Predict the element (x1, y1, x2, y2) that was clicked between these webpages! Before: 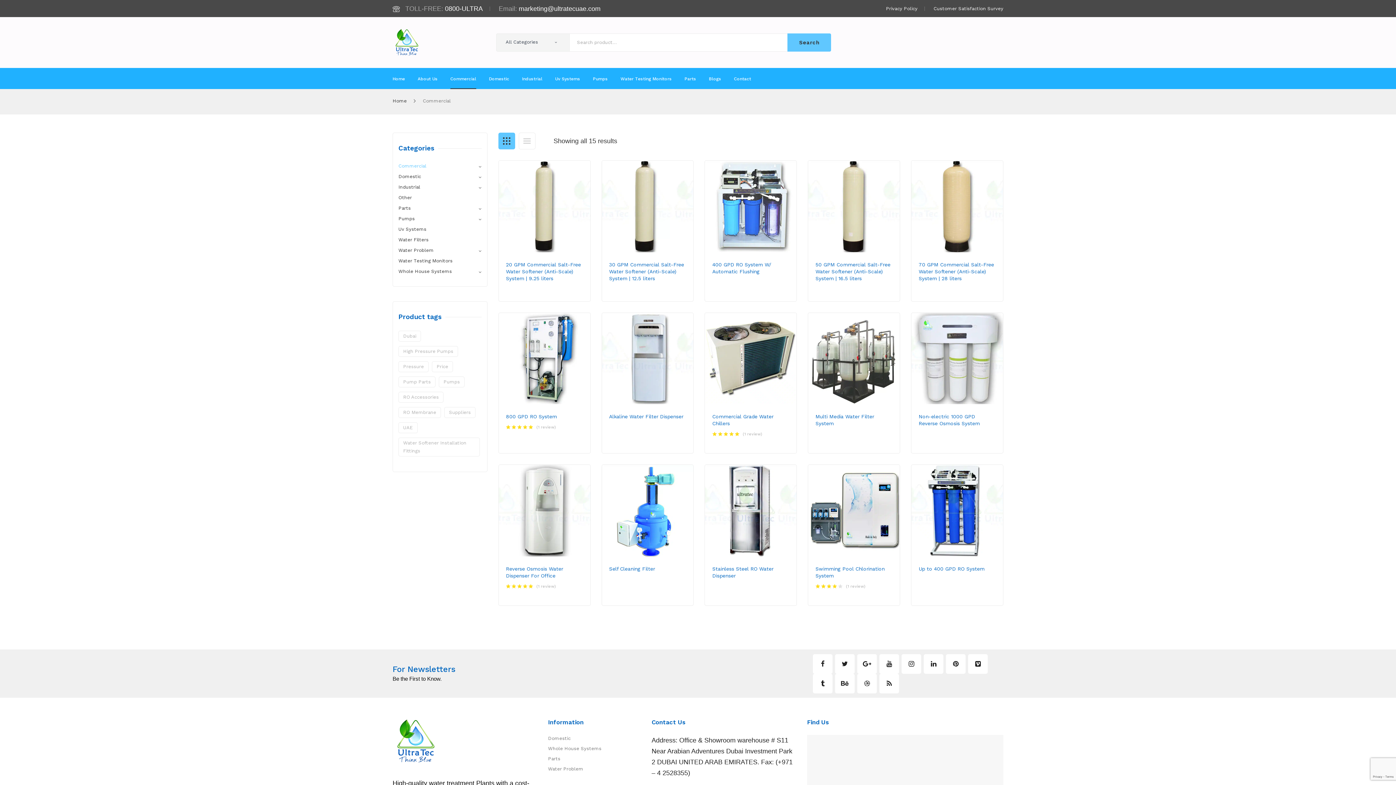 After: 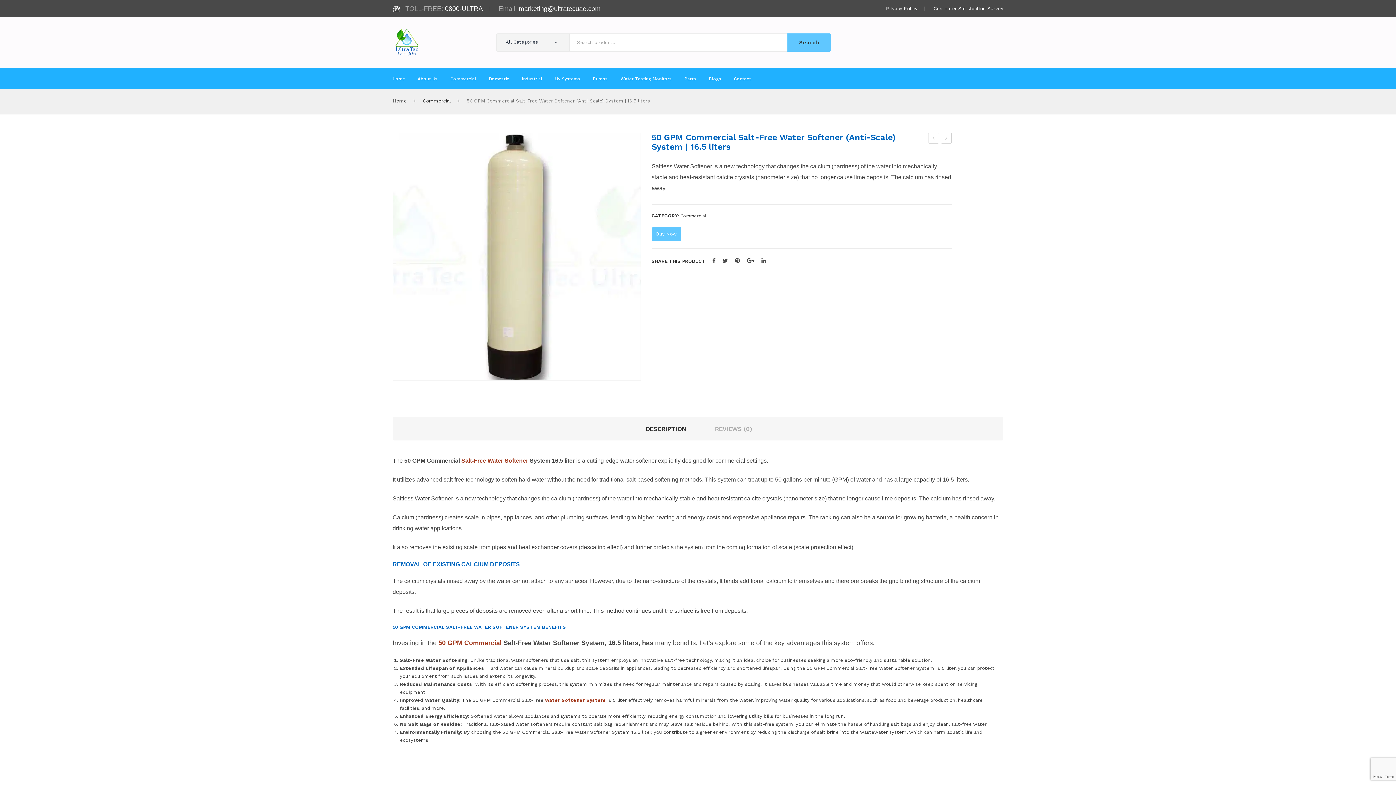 Action: bbox: (808, 160, 900, 252)